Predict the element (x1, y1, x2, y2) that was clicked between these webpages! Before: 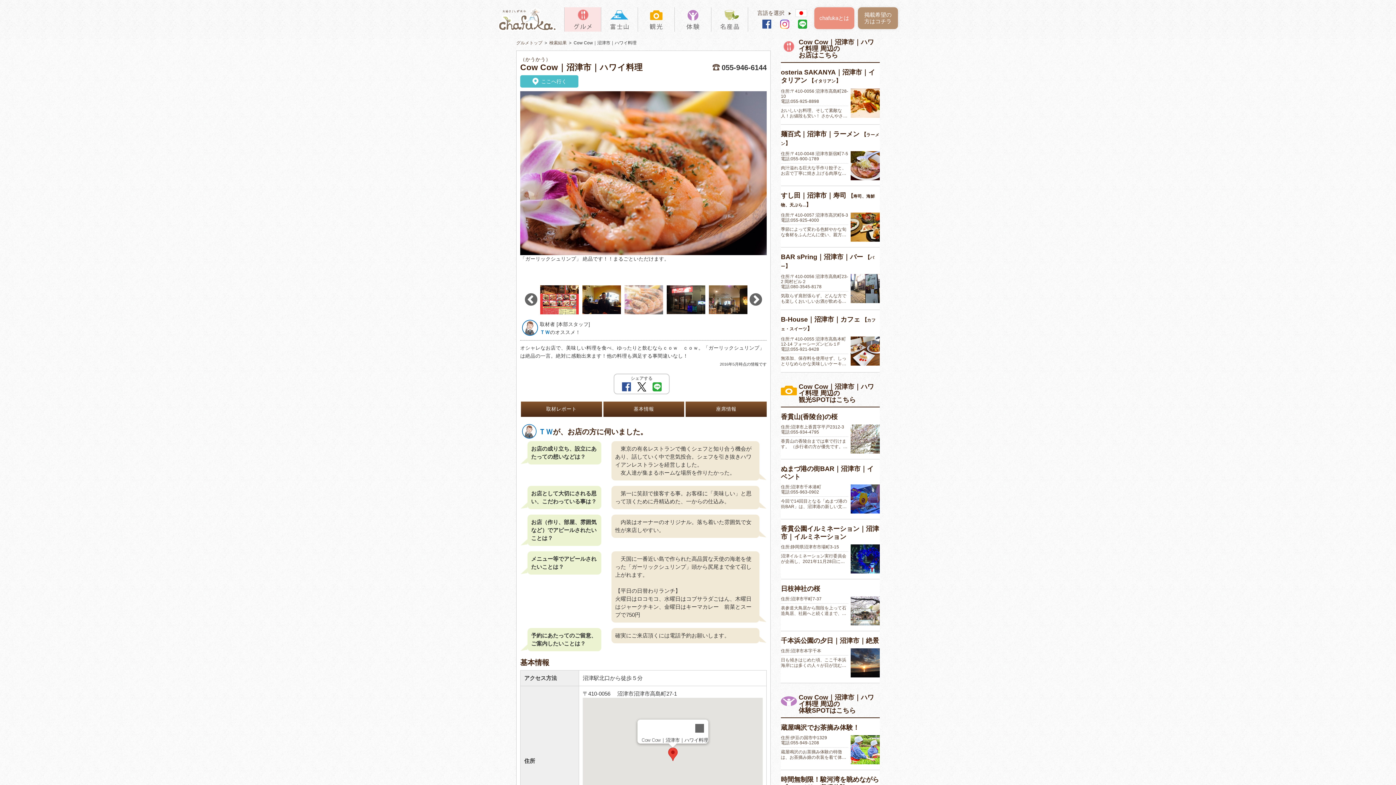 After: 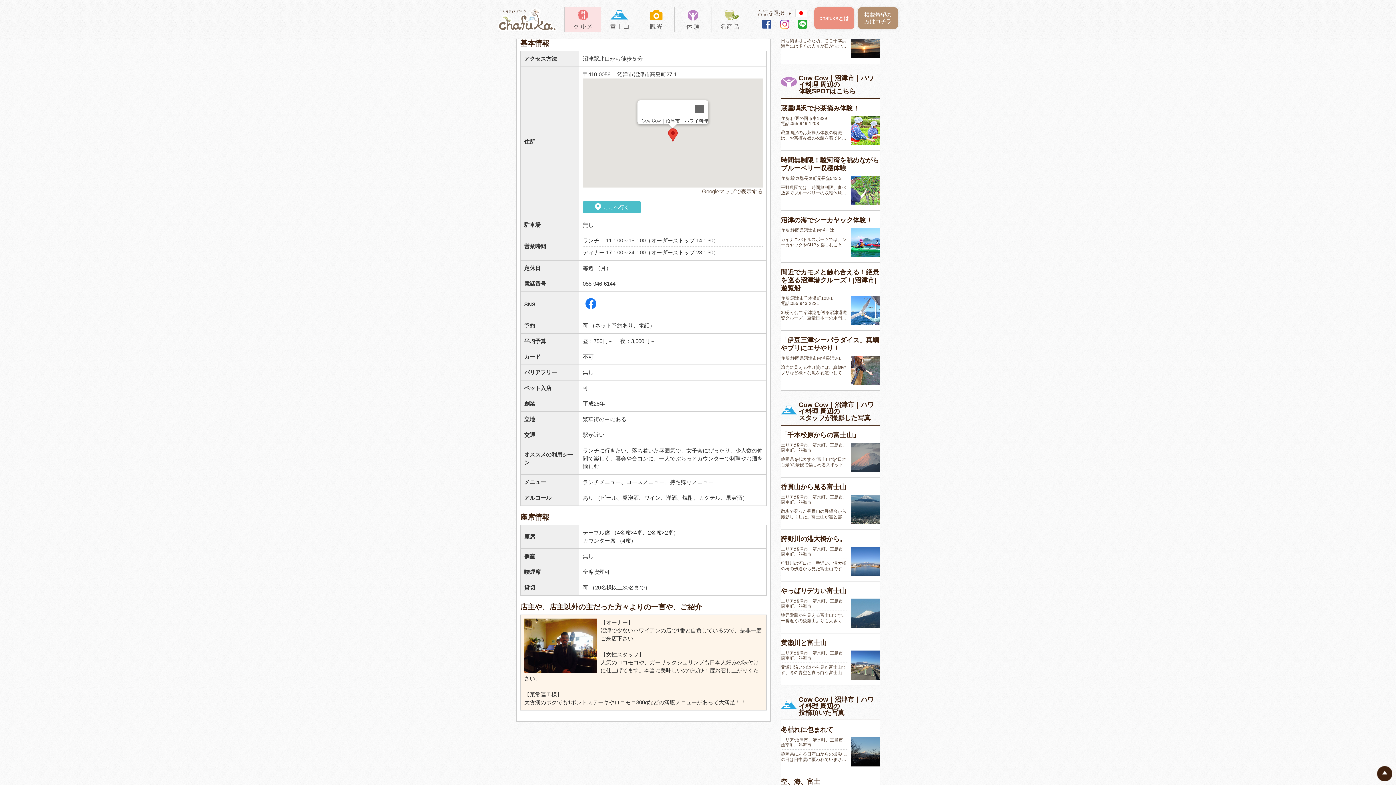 Action: label: 基本情報 bbox: (603, 405, 684, 413)